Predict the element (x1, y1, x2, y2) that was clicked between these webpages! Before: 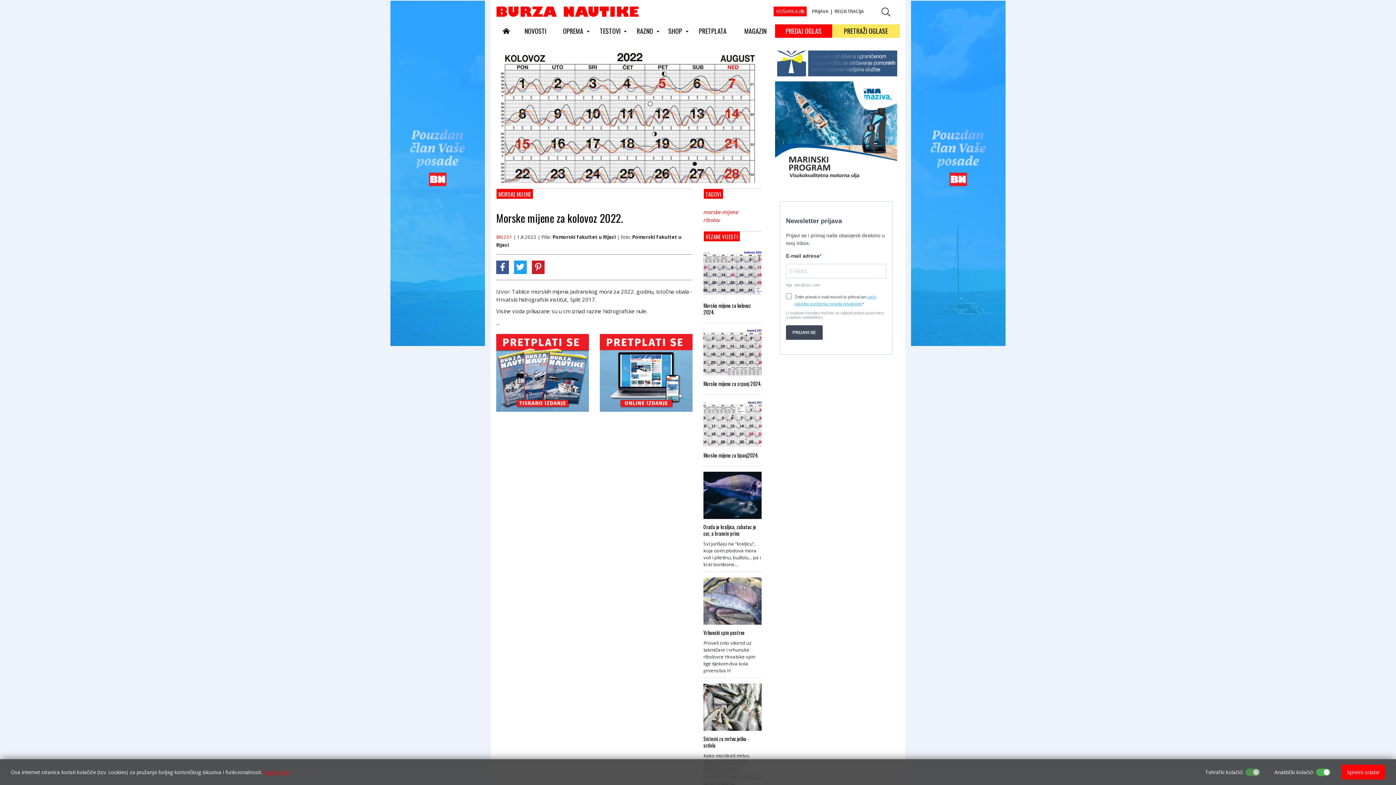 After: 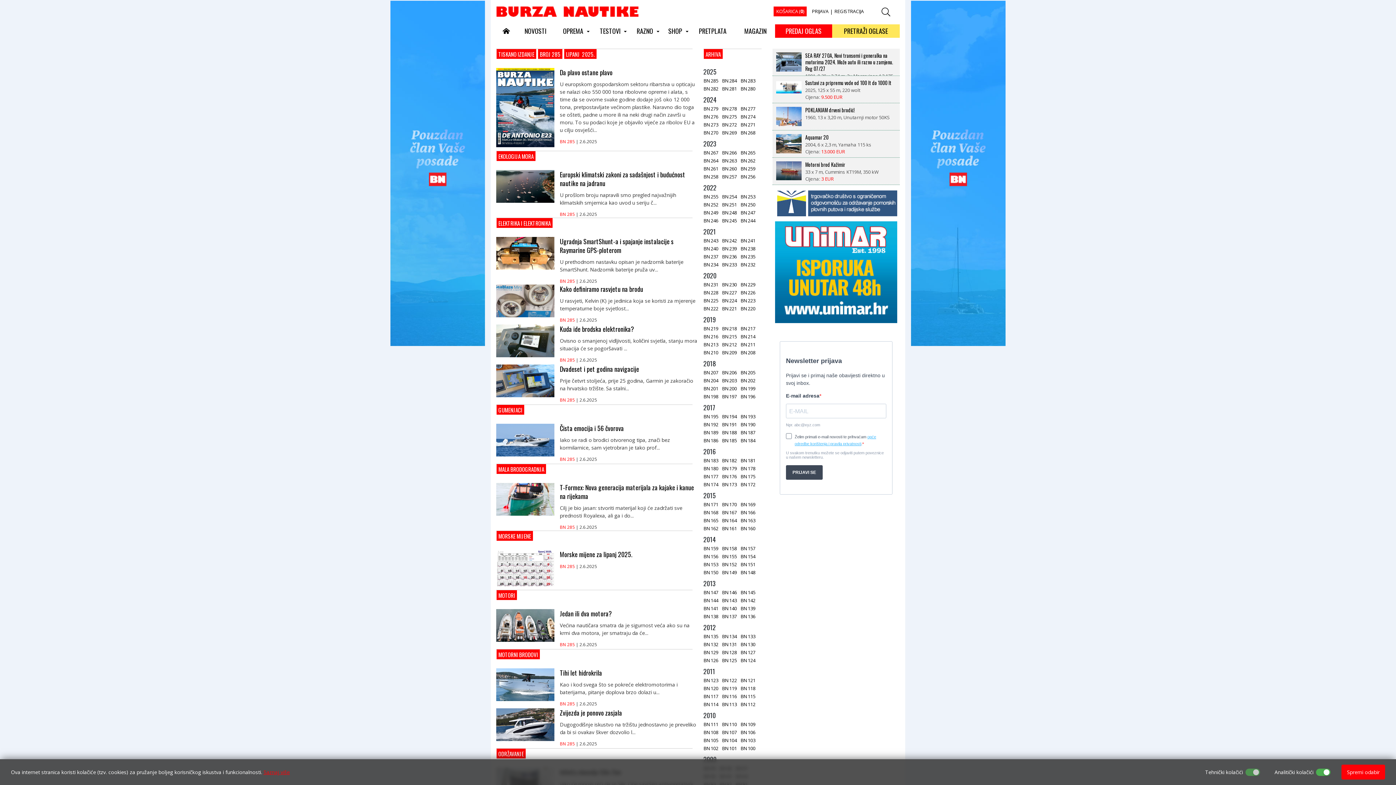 Action: bbox: (736, 24, 775, 37) label: MAGAZIN